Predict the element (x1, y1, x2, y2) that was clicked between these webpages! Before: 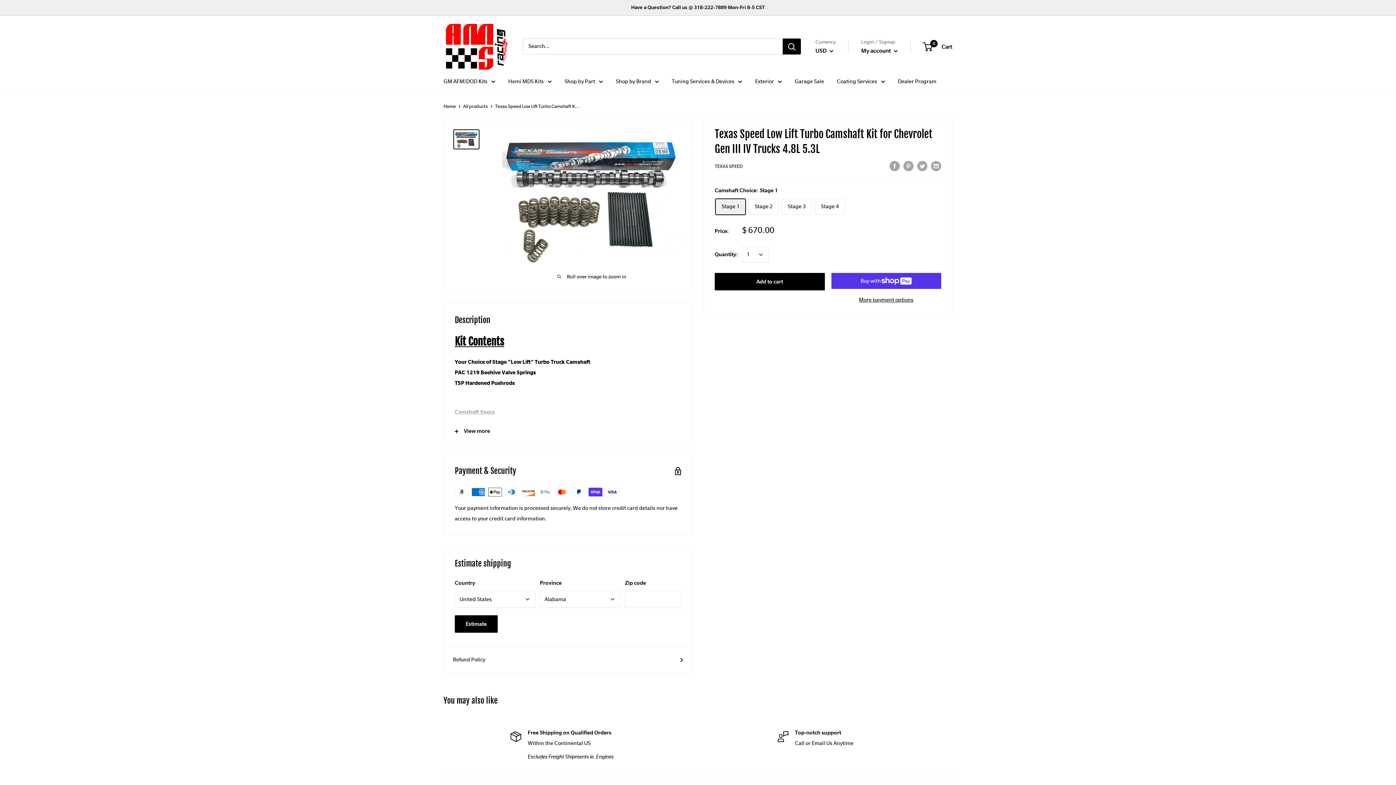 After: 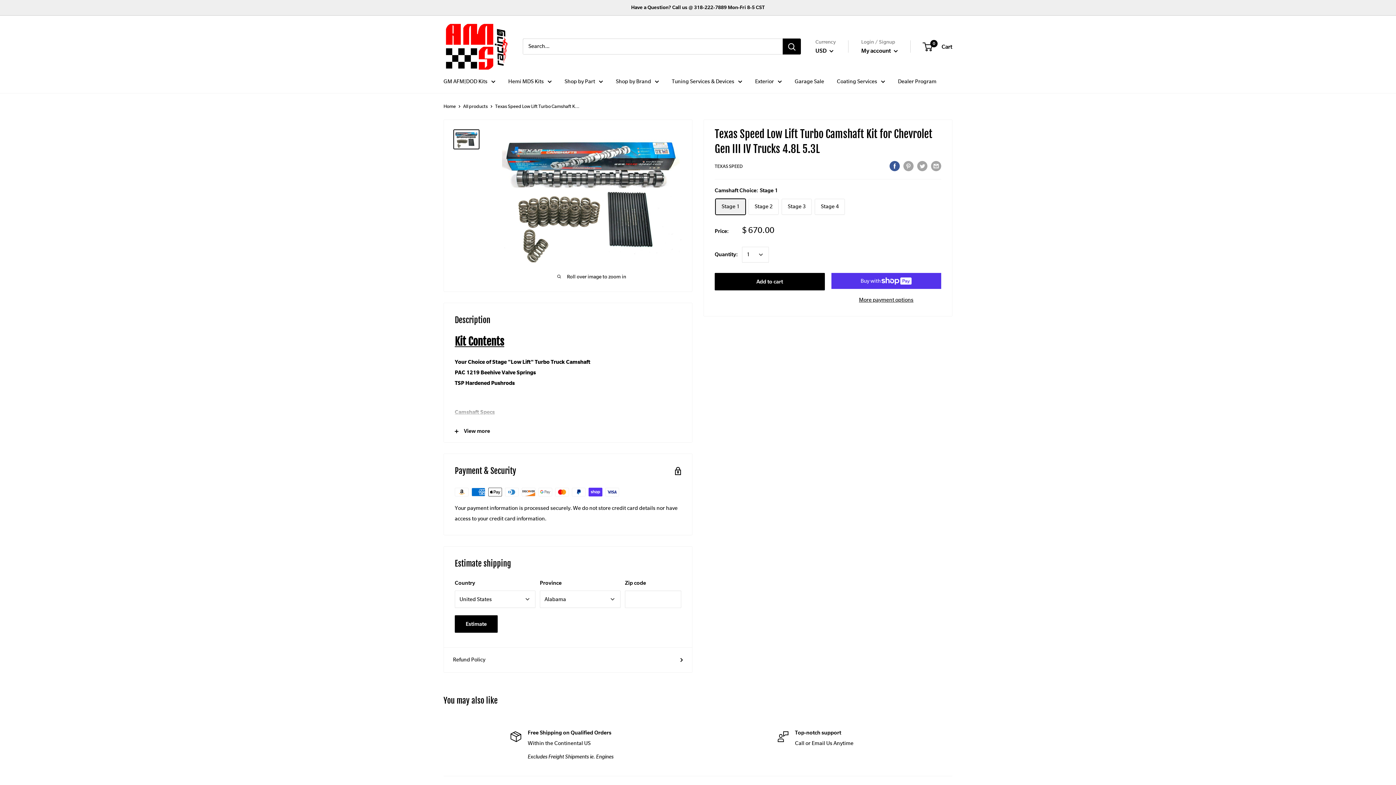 Action: label: Share on Facebook bbox: (889, 160, 900, 171)